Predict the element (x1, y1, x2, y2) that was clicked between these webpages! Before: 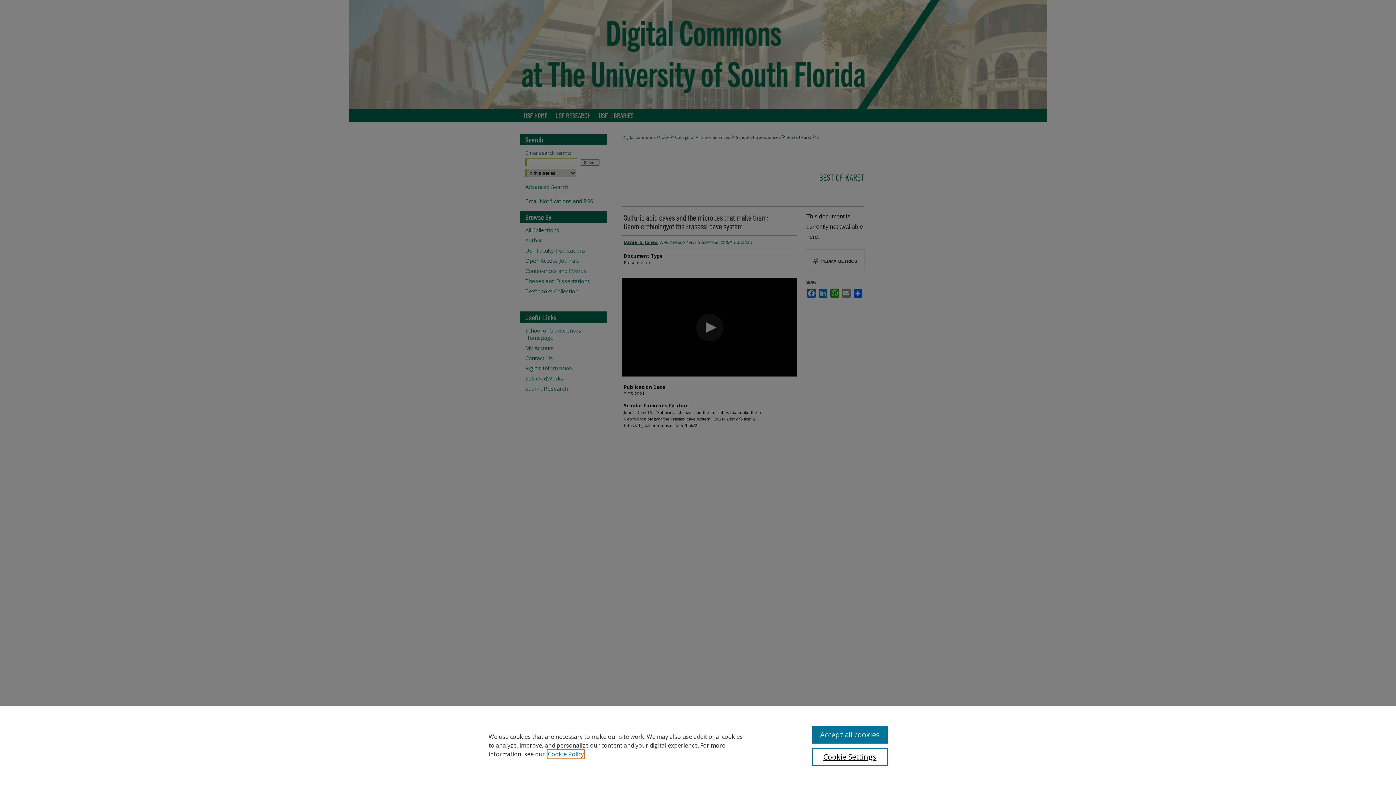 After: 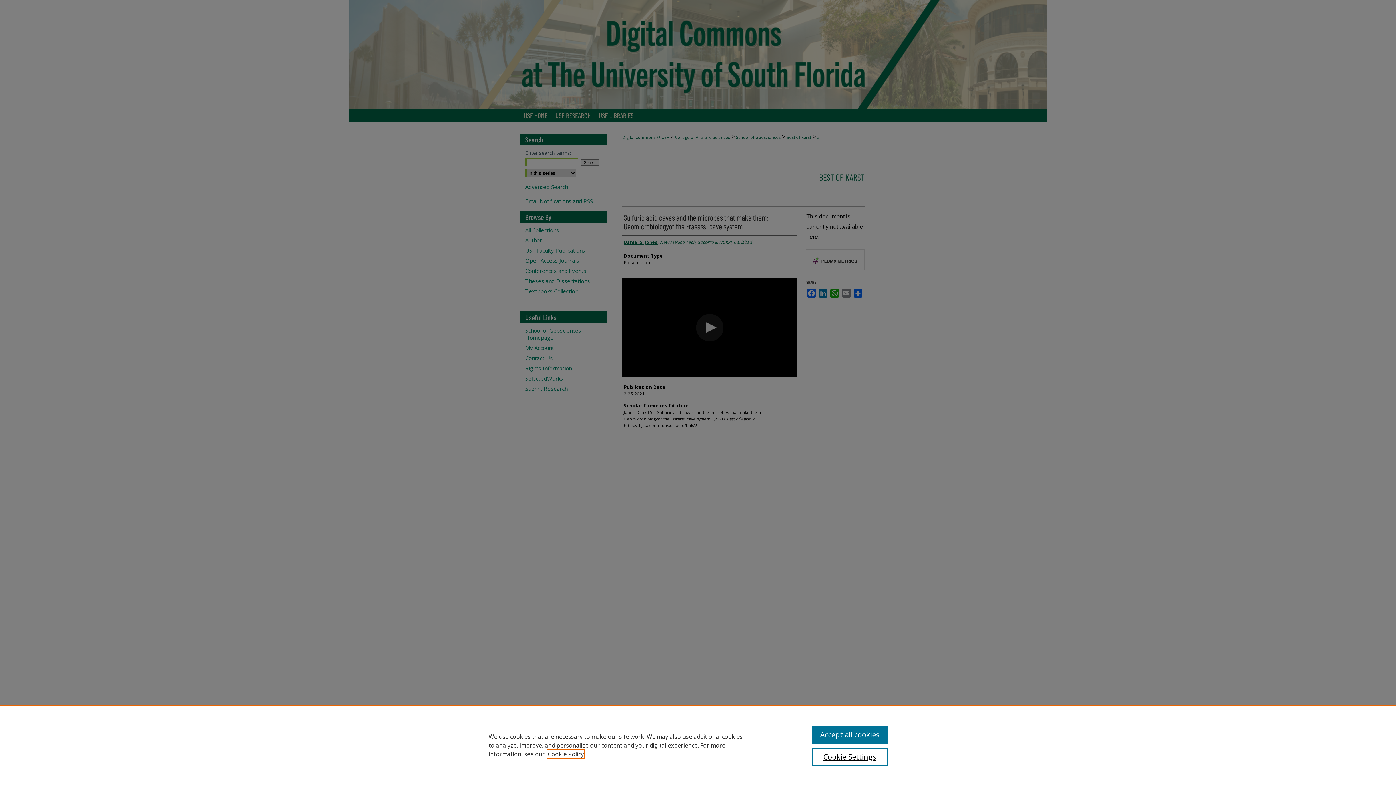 Action: bbox: (548, 750, 584, 758) label: , opens in a new tab